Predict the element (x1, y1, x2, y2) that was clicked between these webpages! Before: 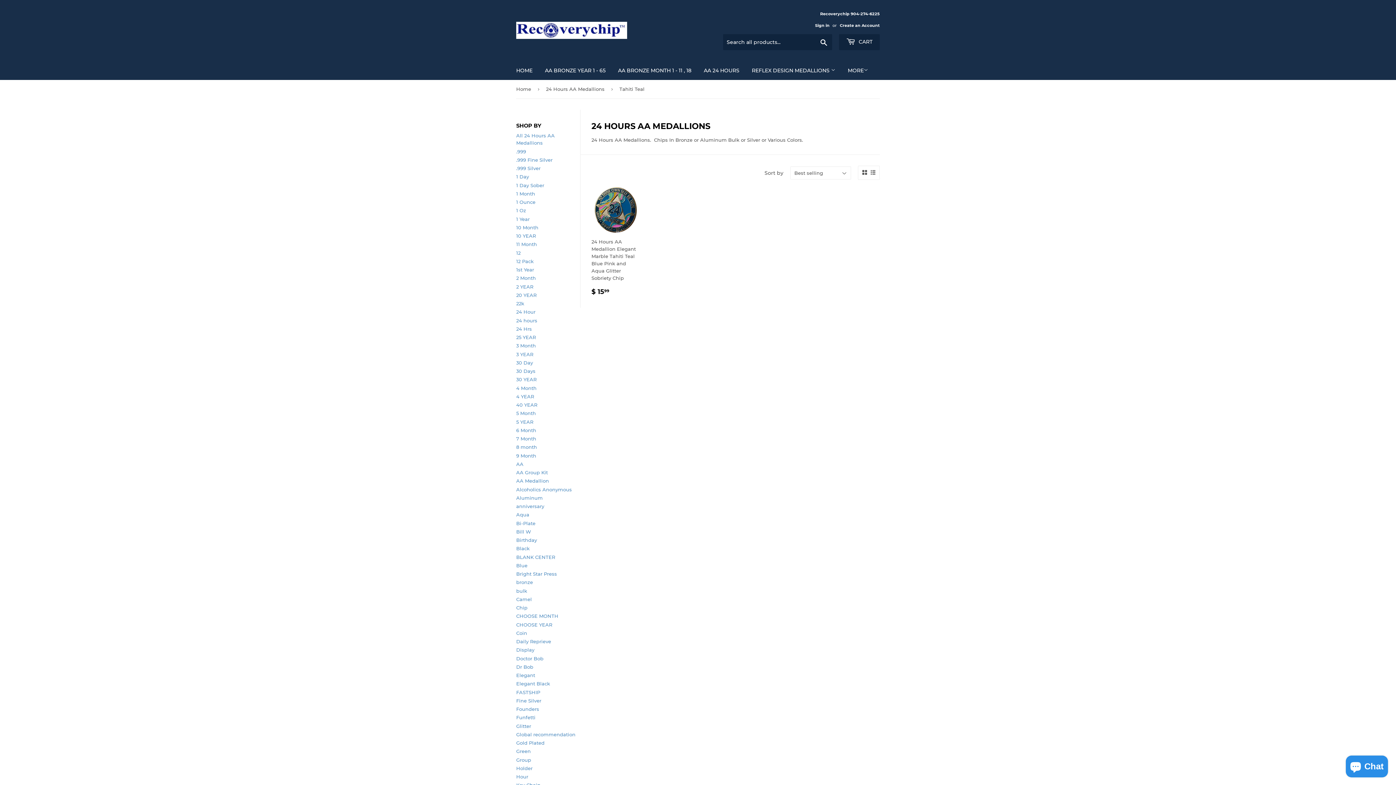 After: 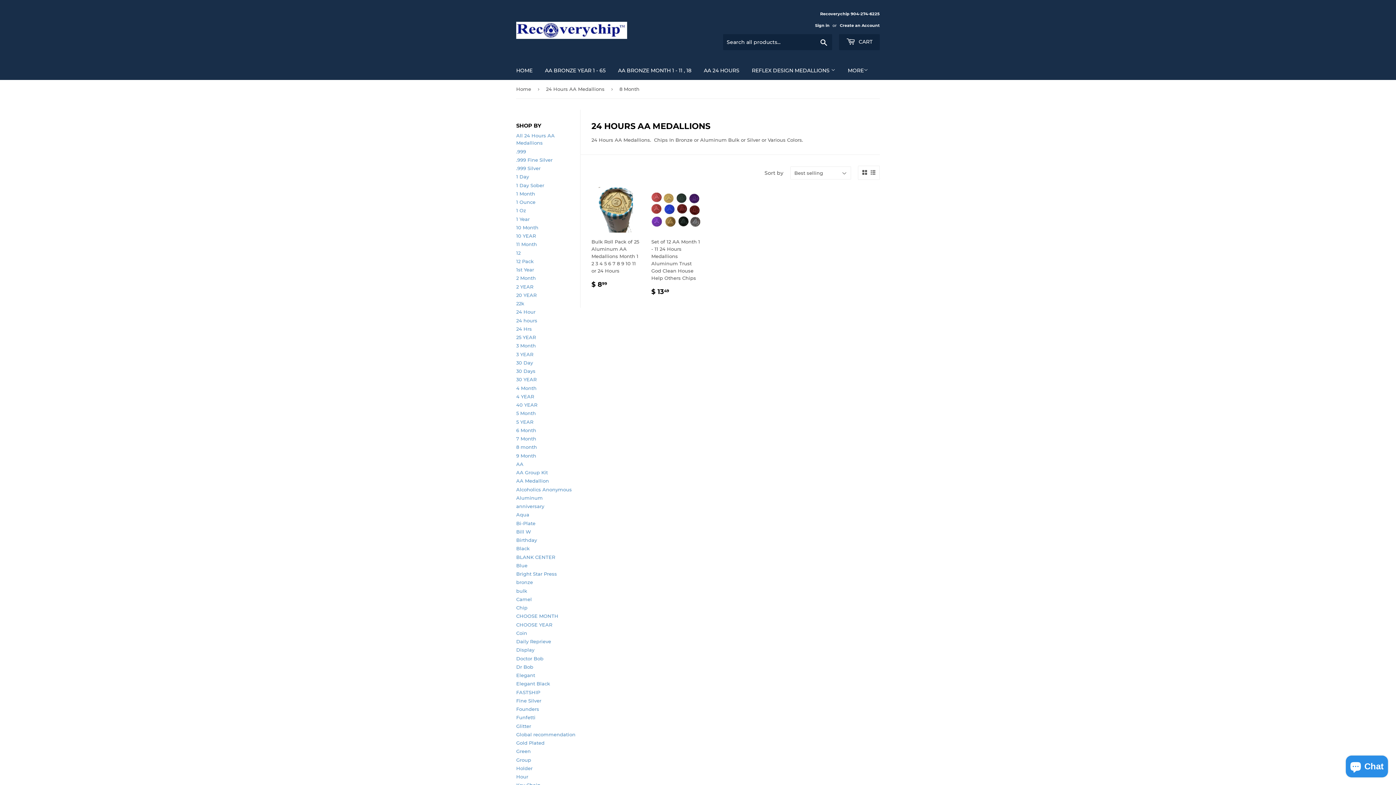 Action: bbox: (516, 444, 537, 450) label: 8 month